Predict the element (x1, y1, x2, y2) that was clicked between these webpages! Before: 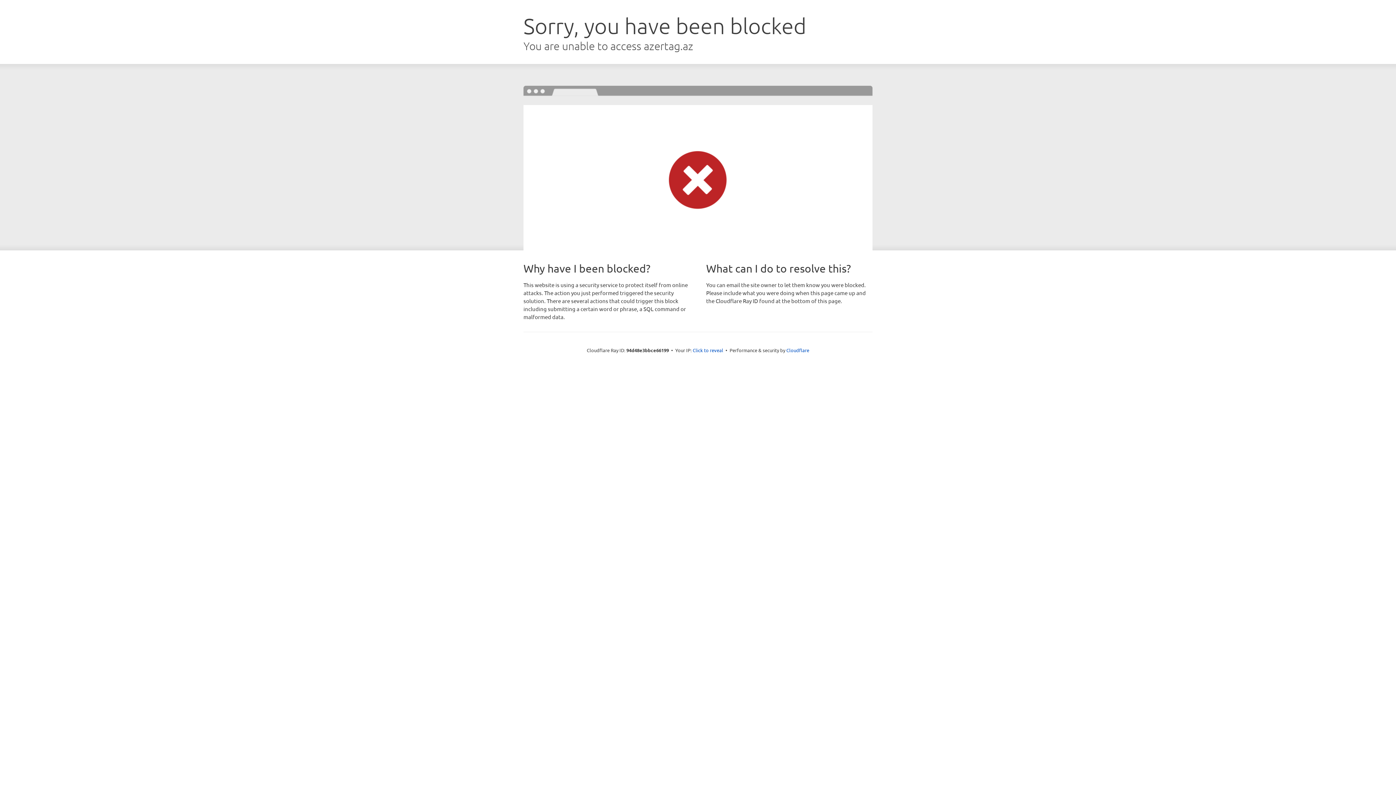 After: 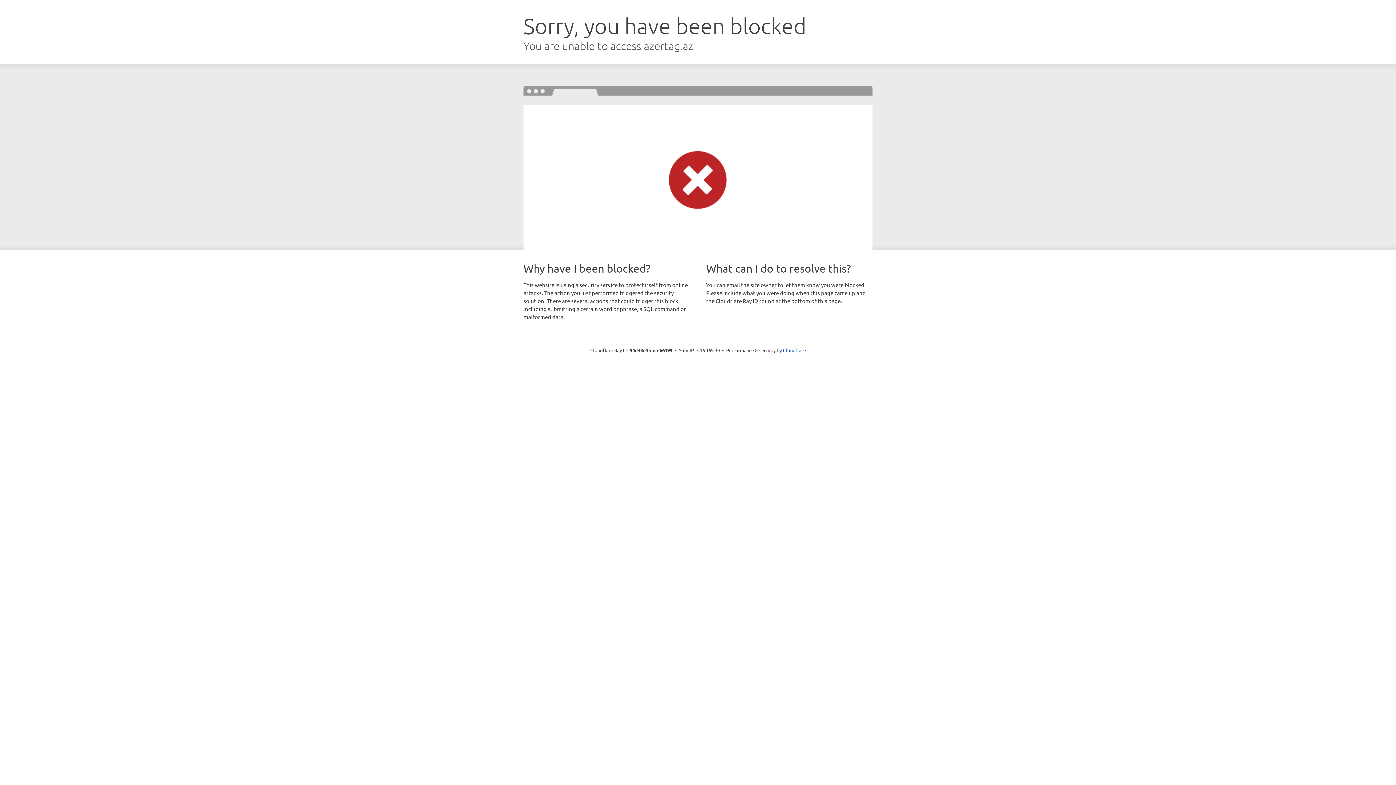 Action: bbox: (692, 346, 723, 353) label: Click to reveal